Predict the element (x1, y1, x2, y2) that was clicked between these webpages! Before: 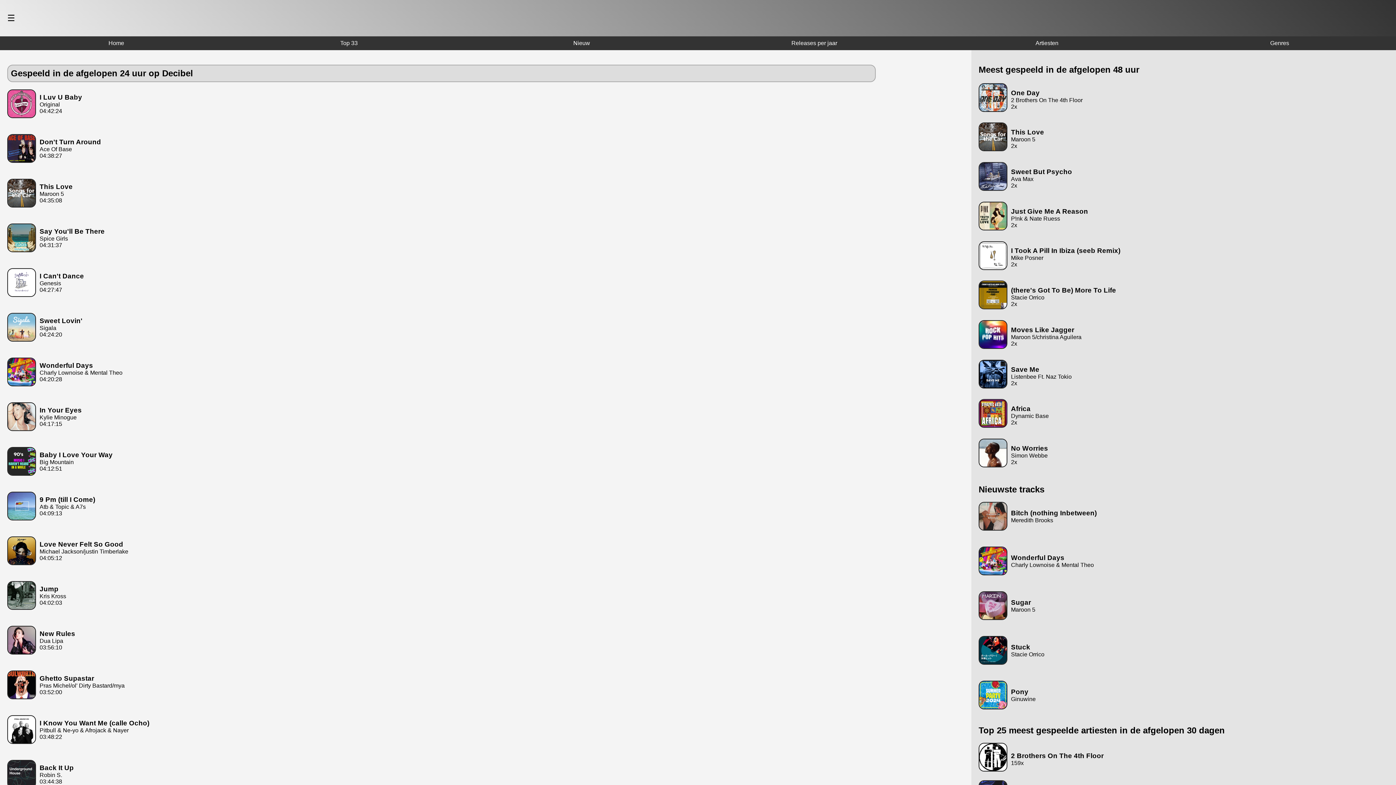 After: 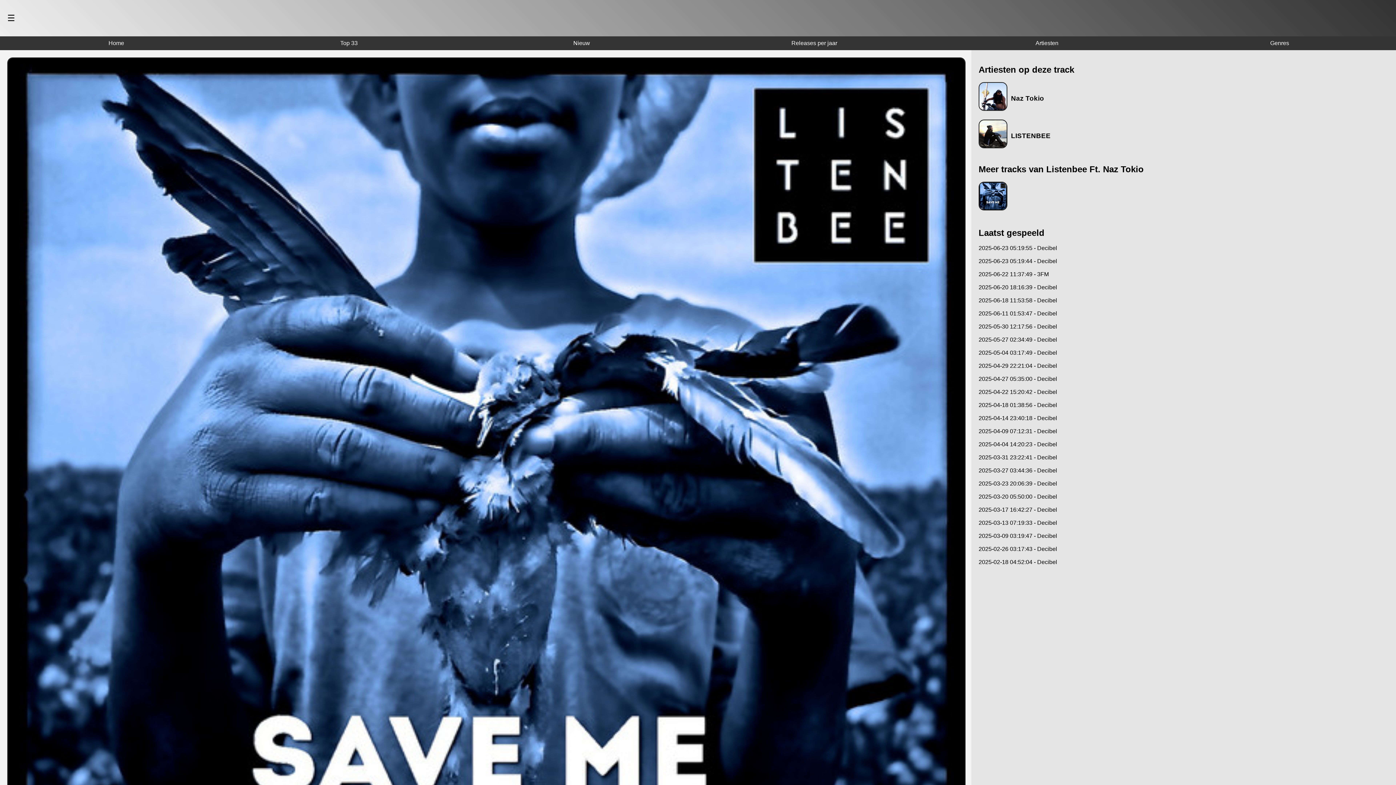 Action: label: Save Me
Listenbee Ft. Naz Tokio
2x bbox: (978, 358, 1389, 398)